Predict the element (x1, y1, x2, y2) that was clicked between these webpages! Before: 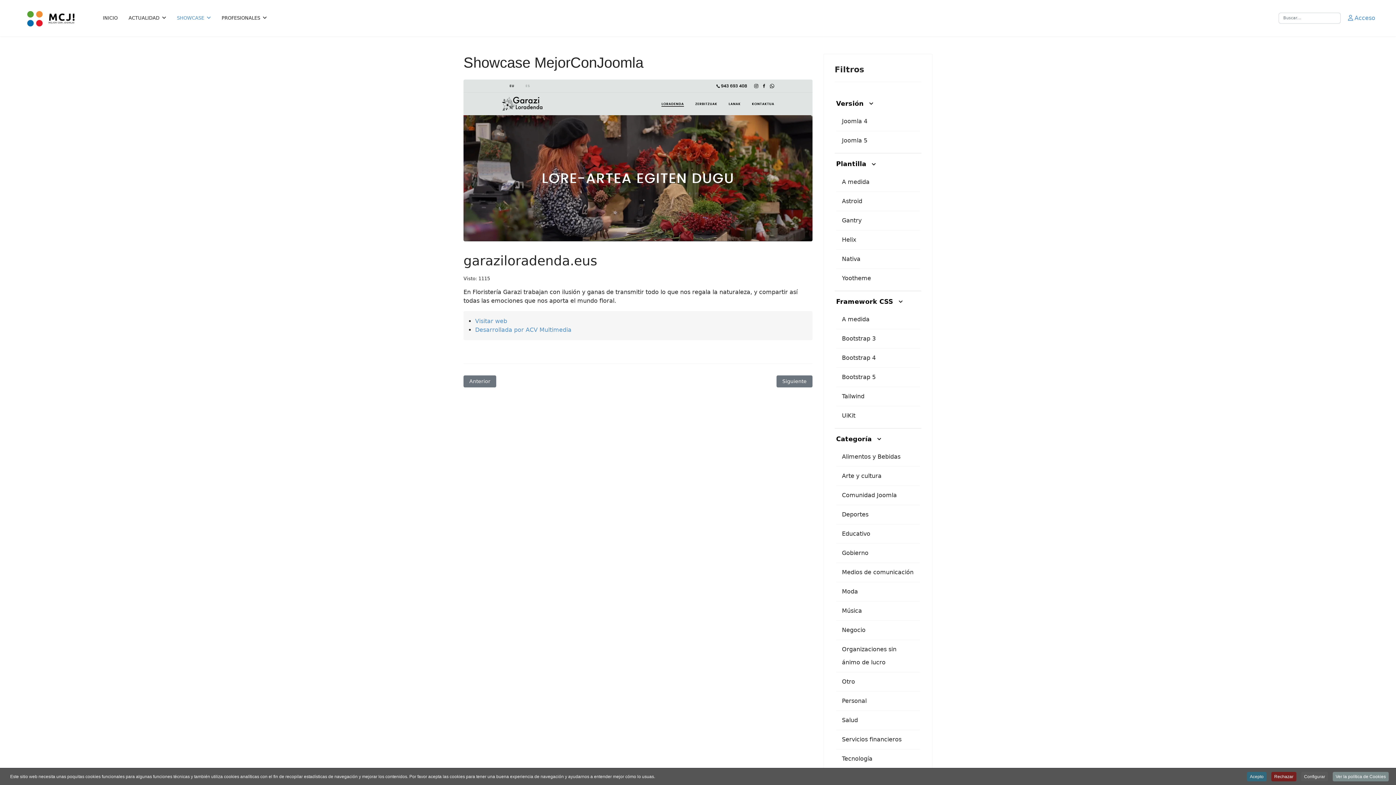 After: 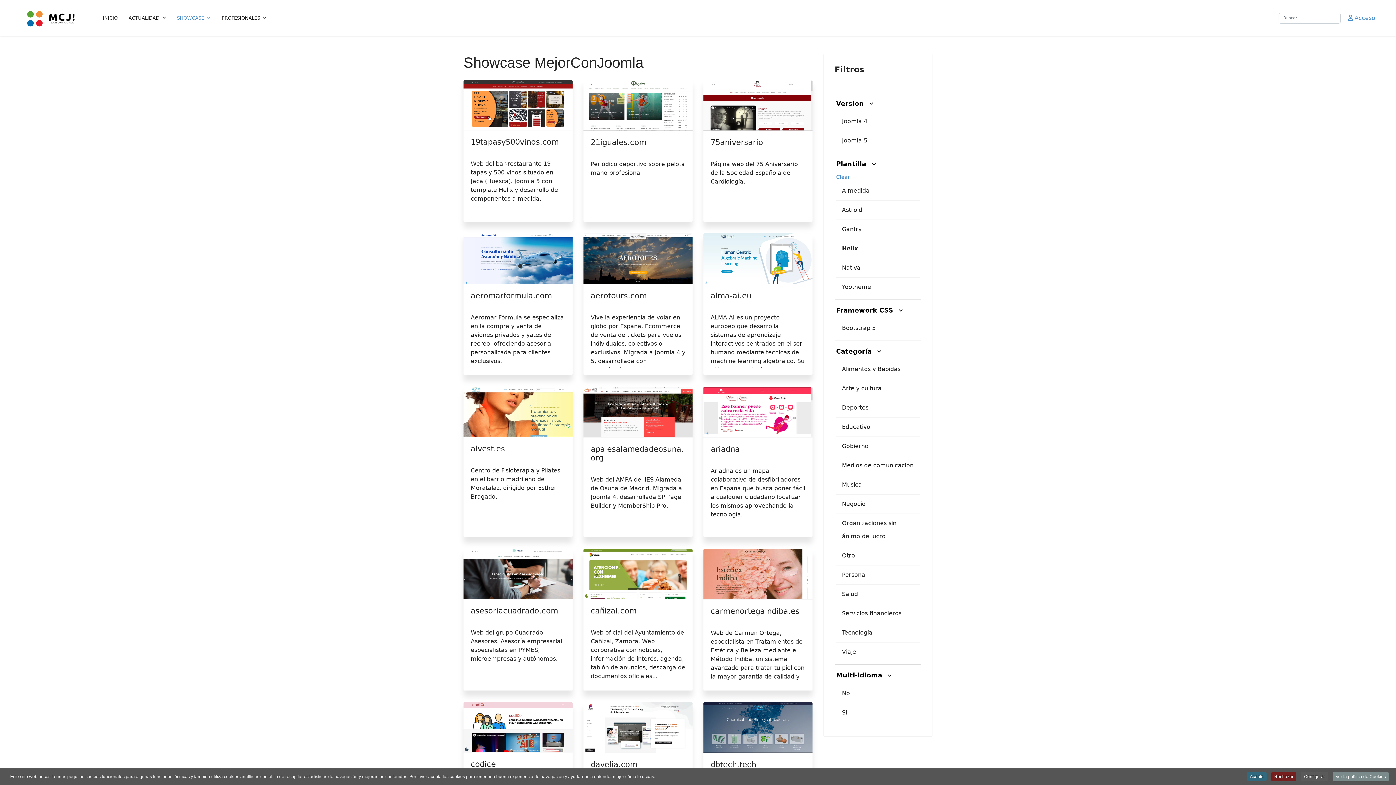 Action: label: Helix bbox: (836, 230, 920, 249)